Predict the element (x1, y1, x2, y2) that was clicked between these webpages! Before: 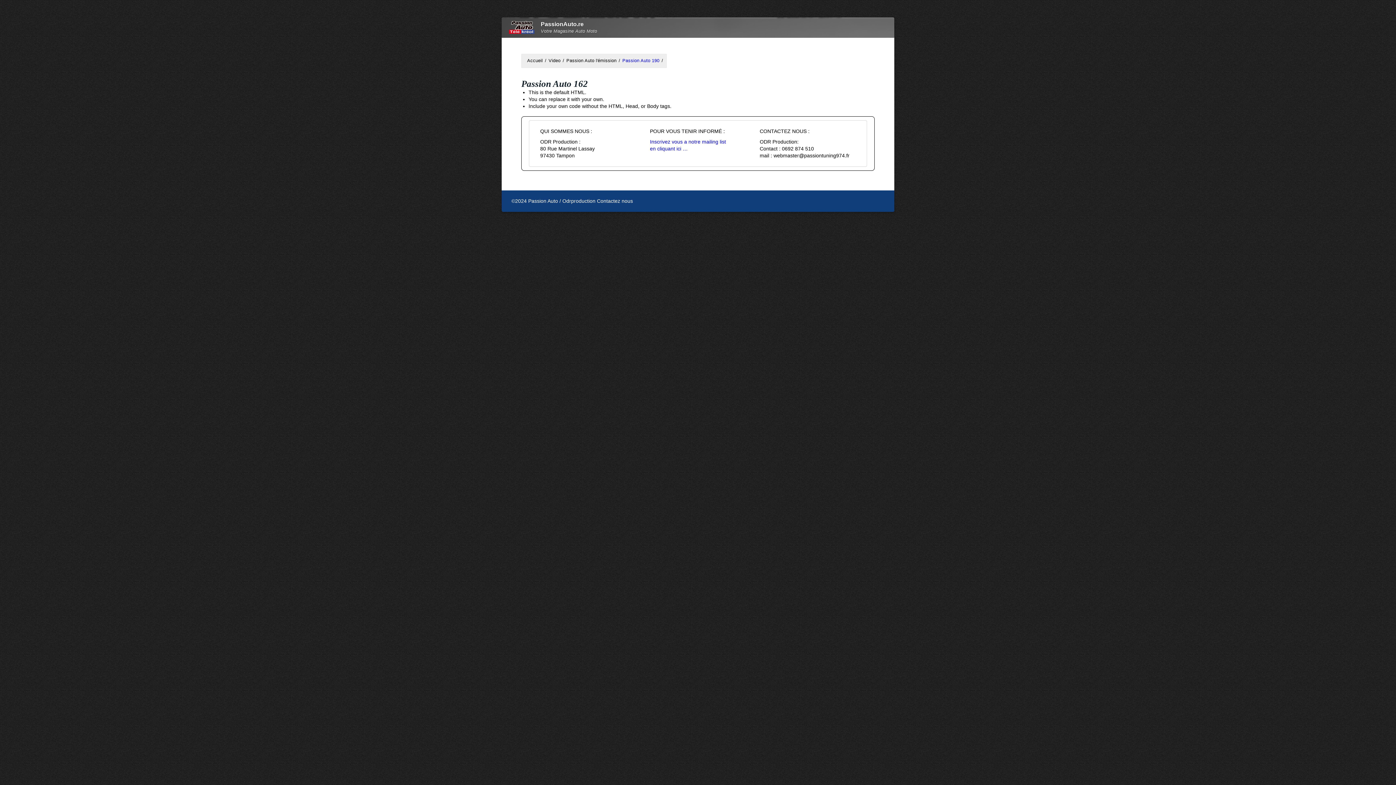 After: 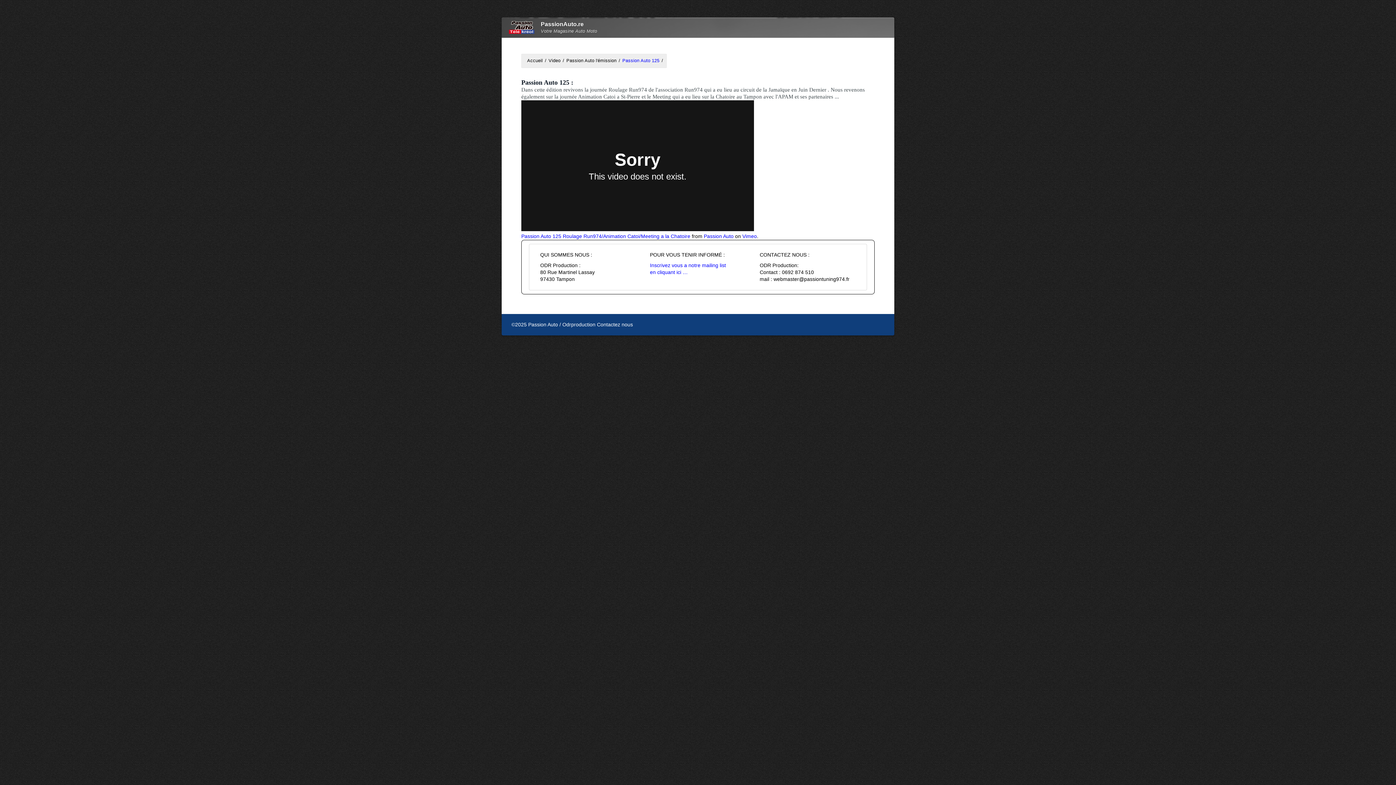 Action: label: Passion Auto 125 bbox: (822, 54, 884, 66)